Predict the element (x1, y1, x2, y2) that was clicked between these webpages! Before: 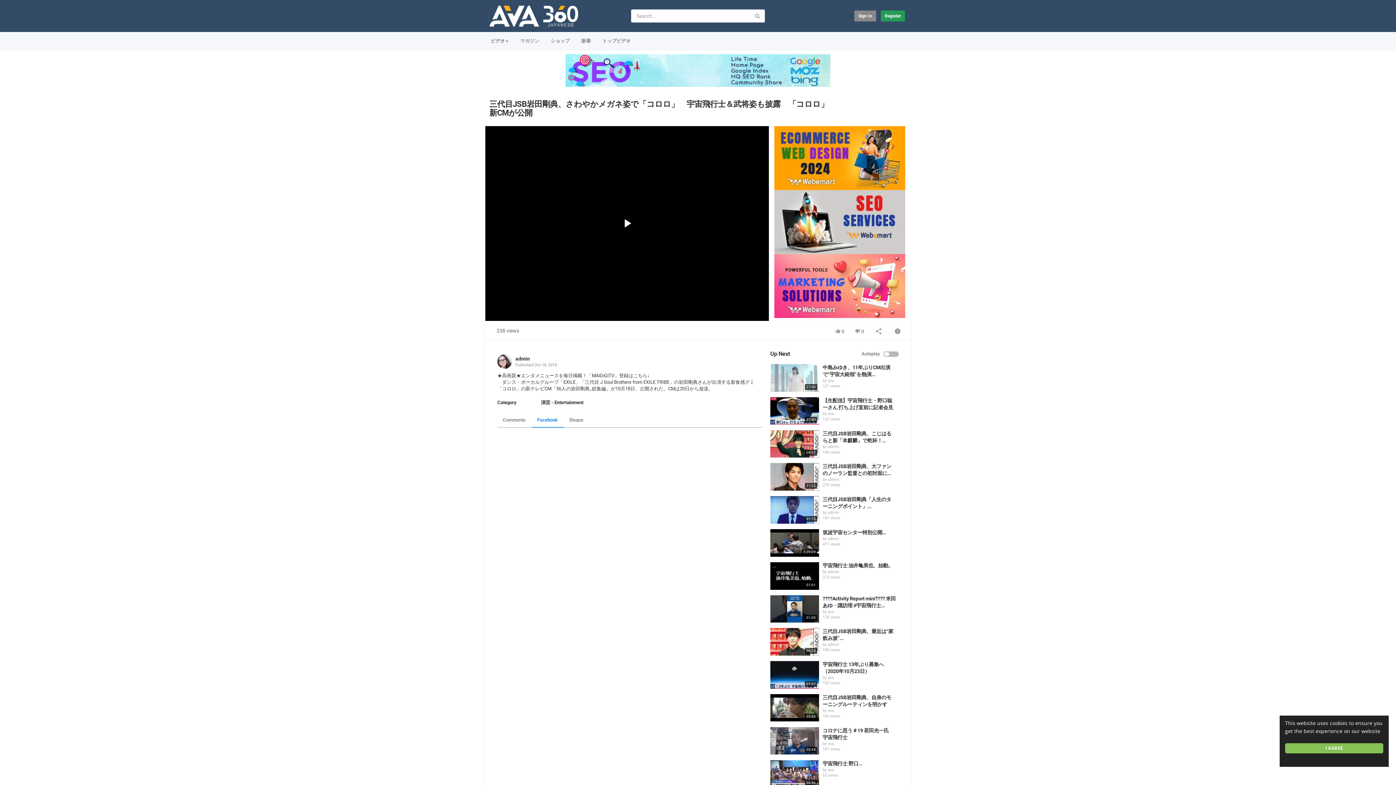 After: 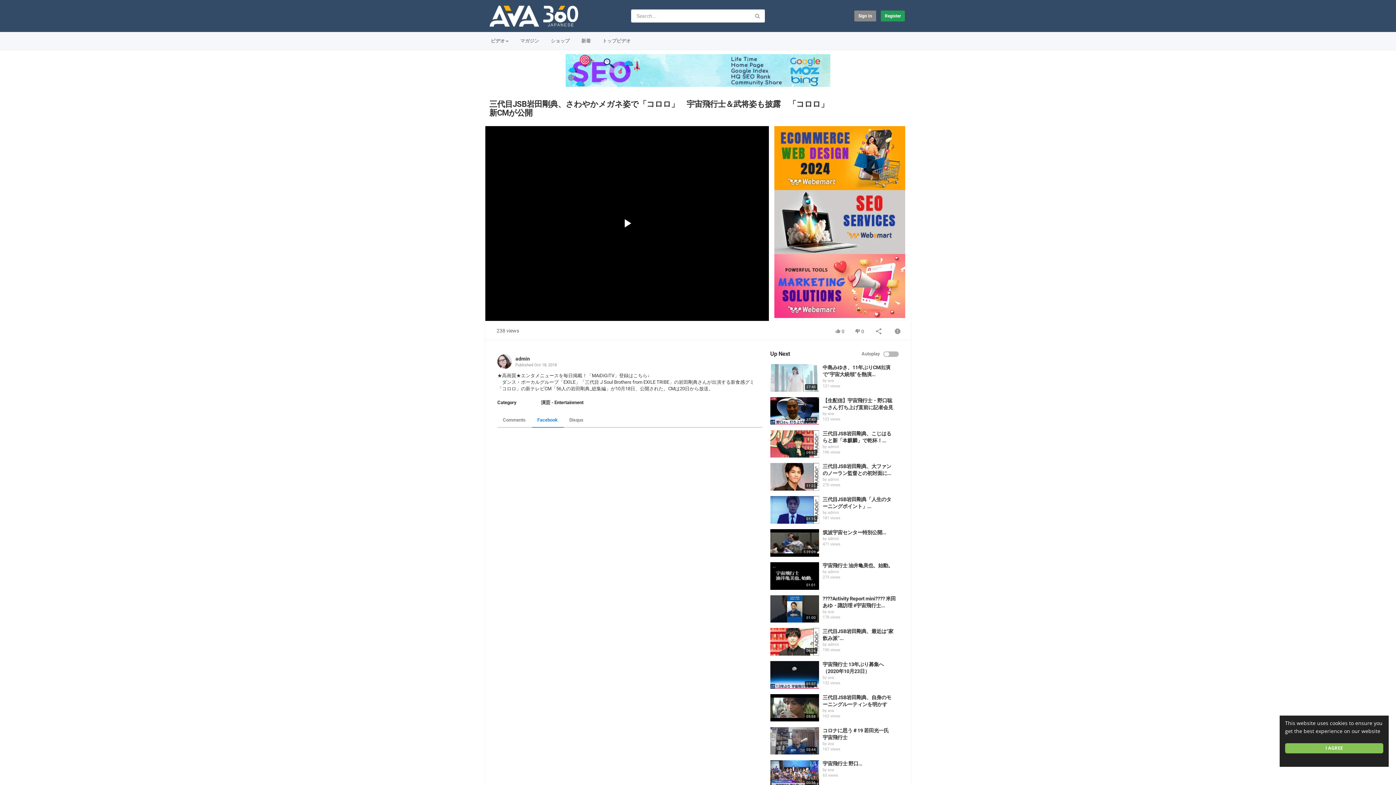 Action: label: Facebook bbox: (532, 413, 563, 427)